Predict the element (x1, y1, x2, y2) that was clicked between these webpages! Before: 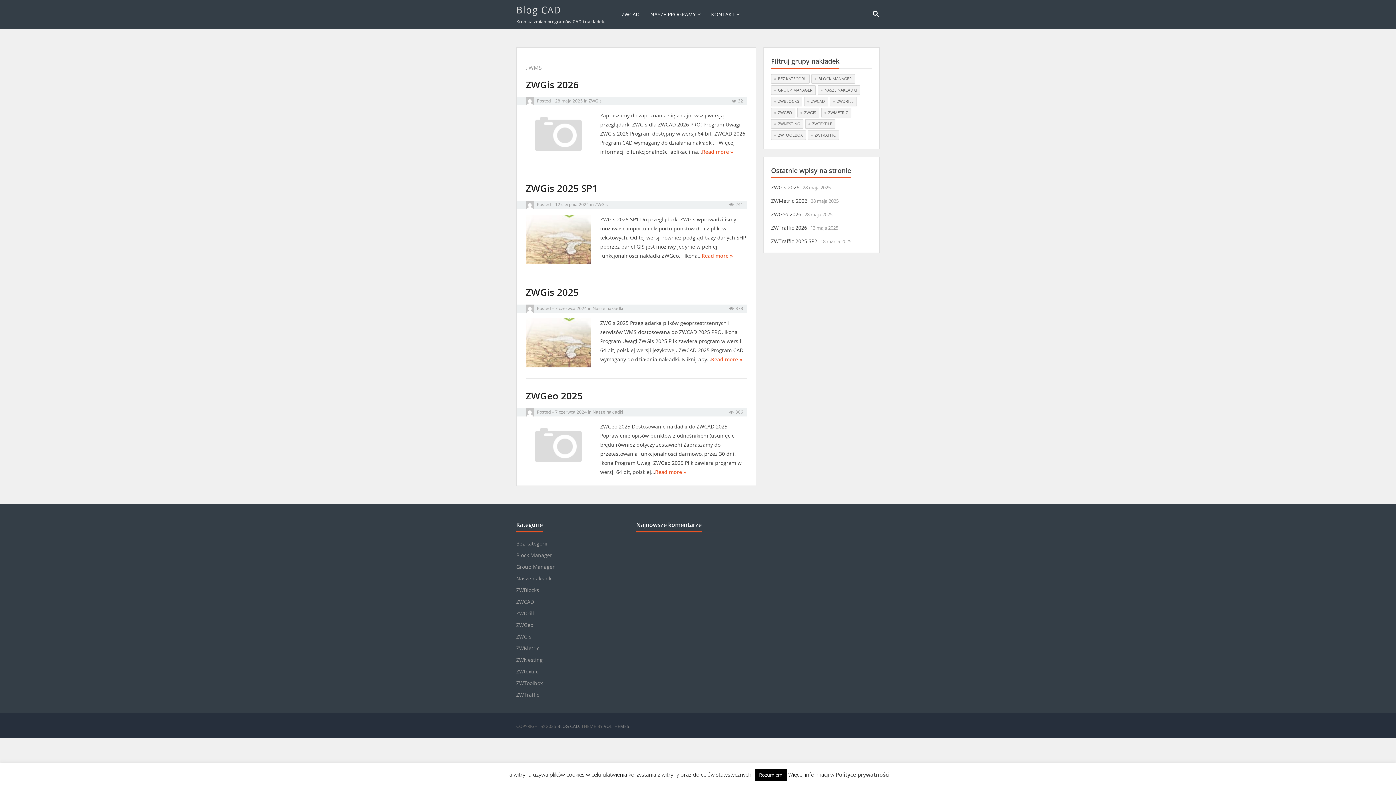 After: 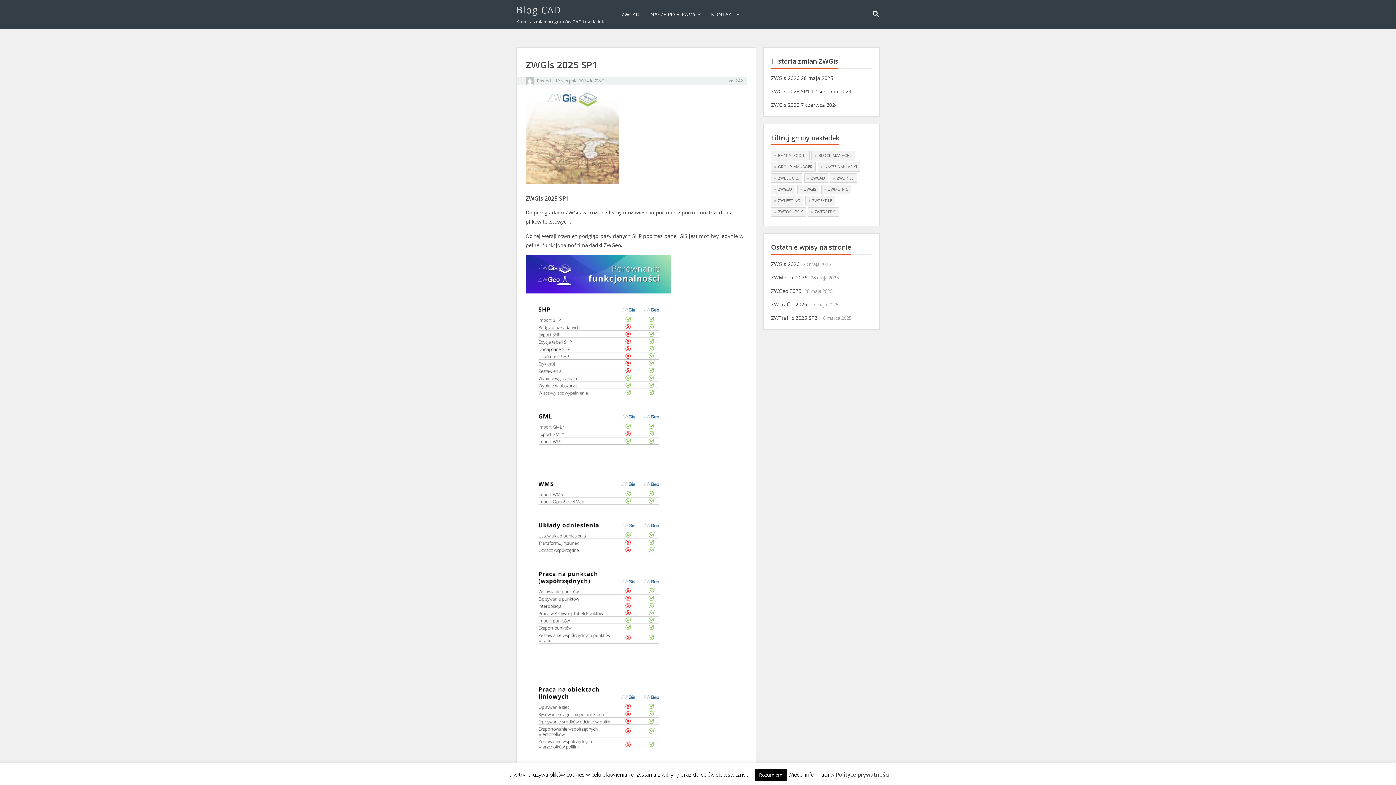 Action: label: Read more » bbox: (701, 252, 733, 259)